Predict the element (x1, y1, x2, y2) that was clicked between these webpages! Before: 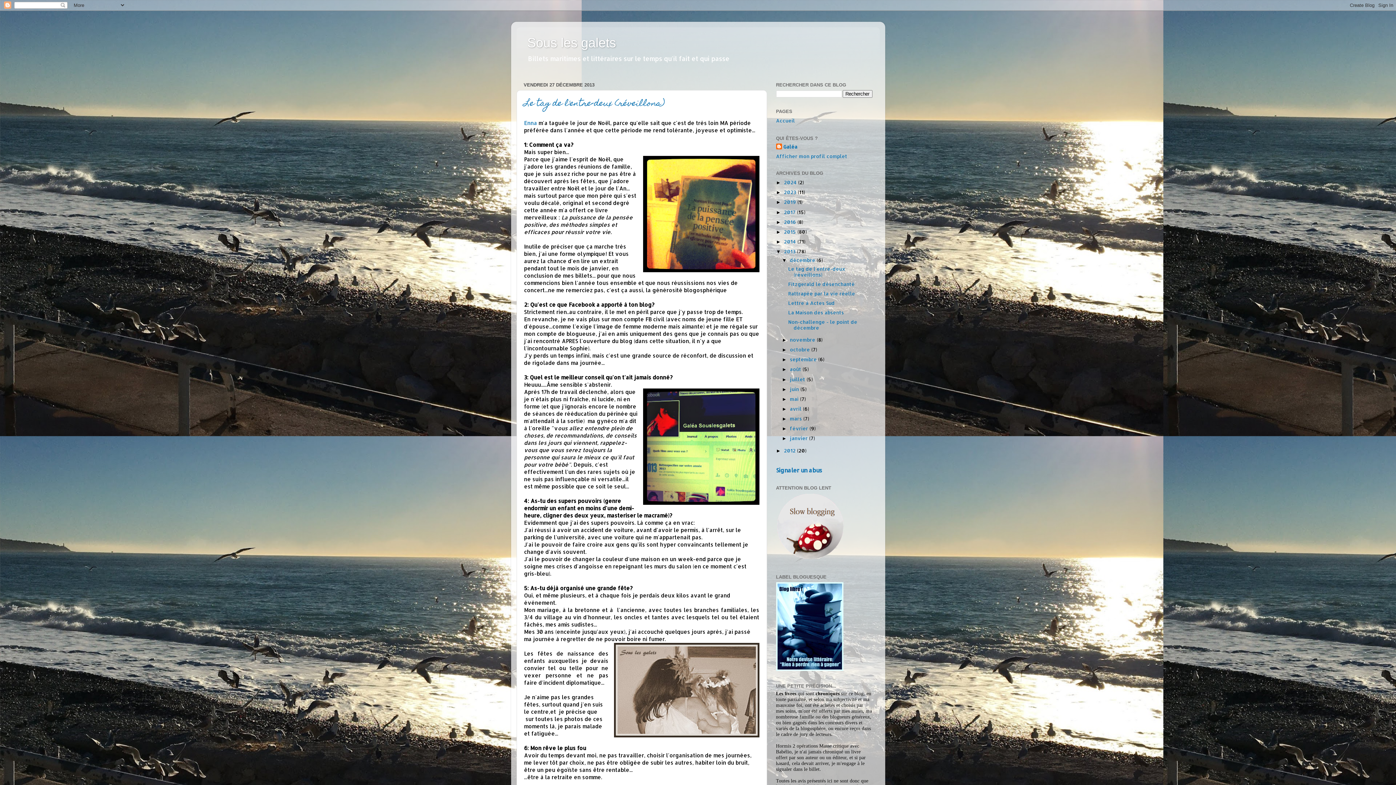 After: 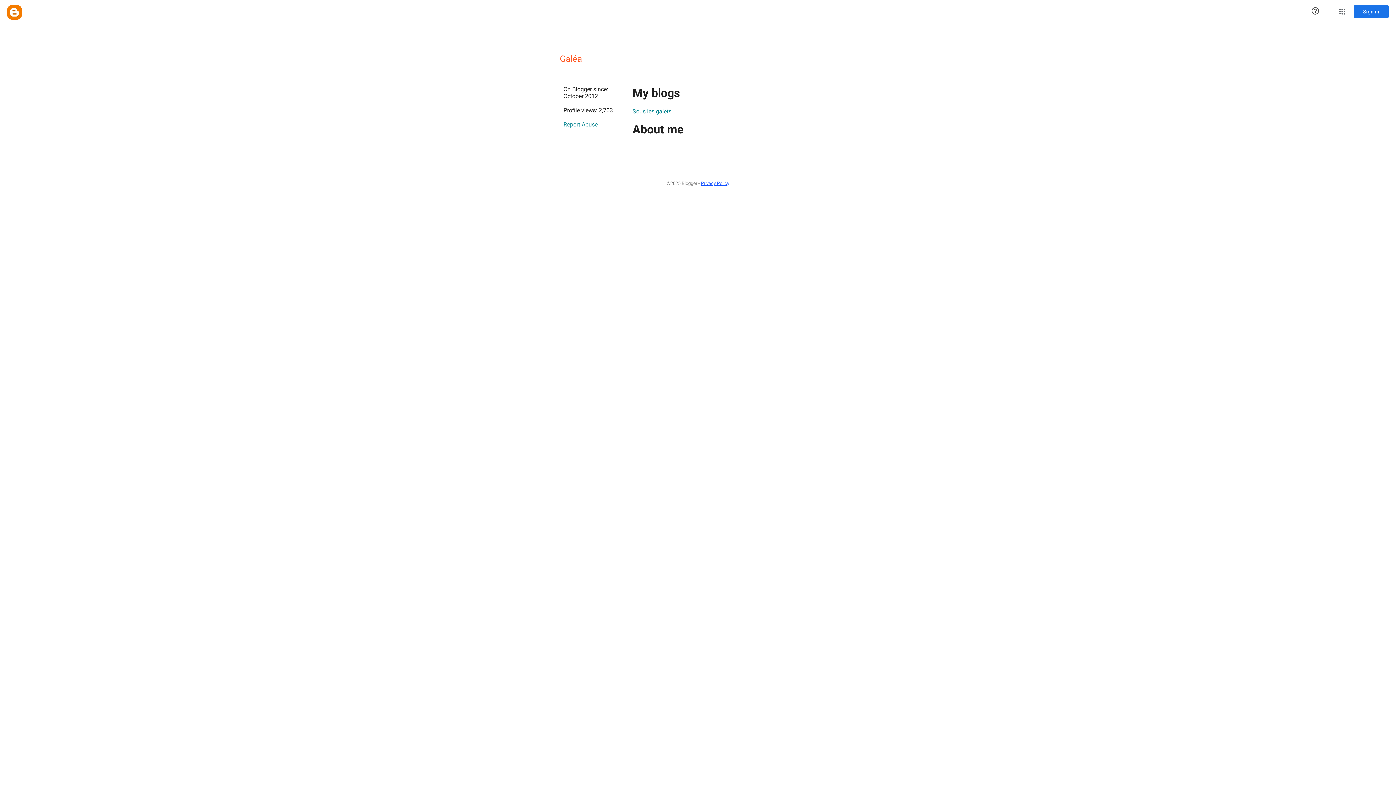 Action: label: Galéa bbox: (776, 143, 797, 150)